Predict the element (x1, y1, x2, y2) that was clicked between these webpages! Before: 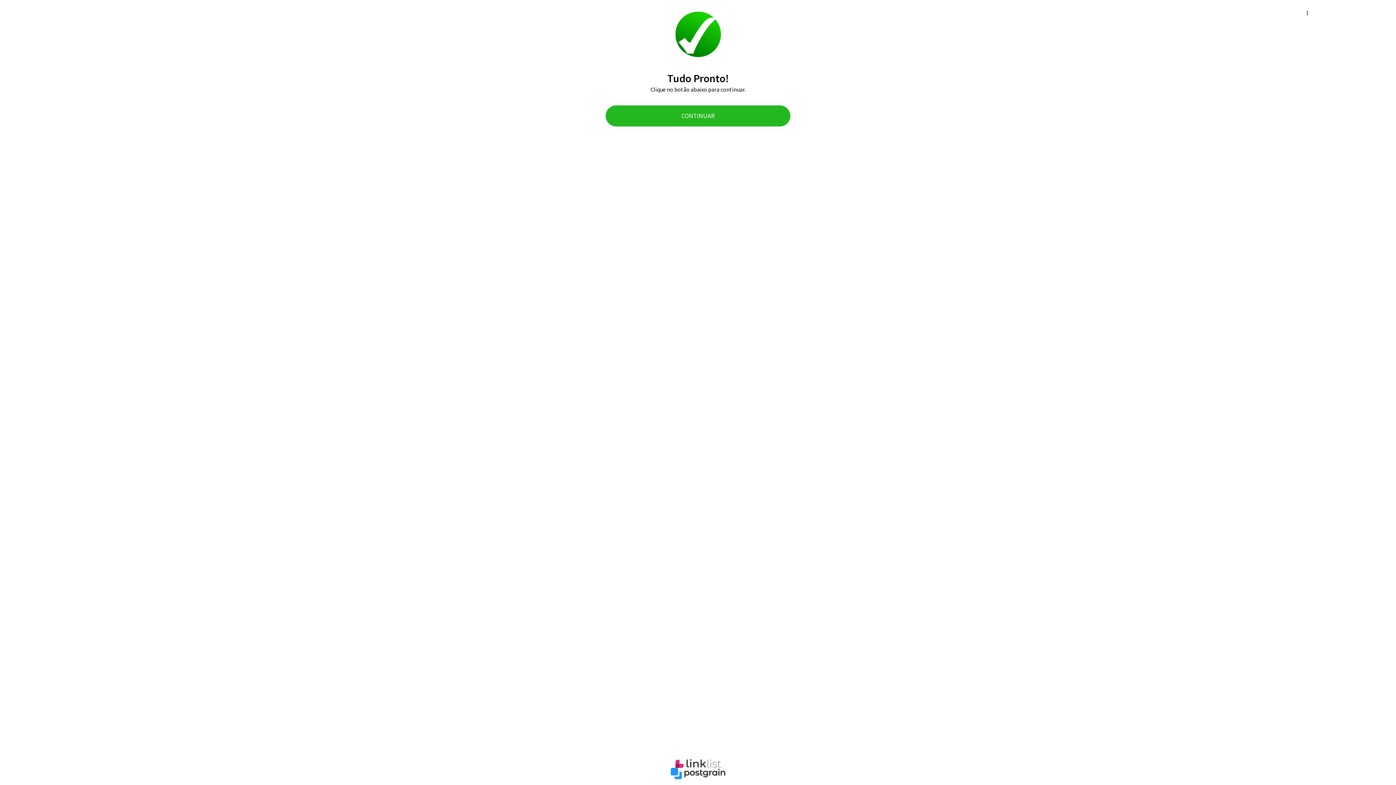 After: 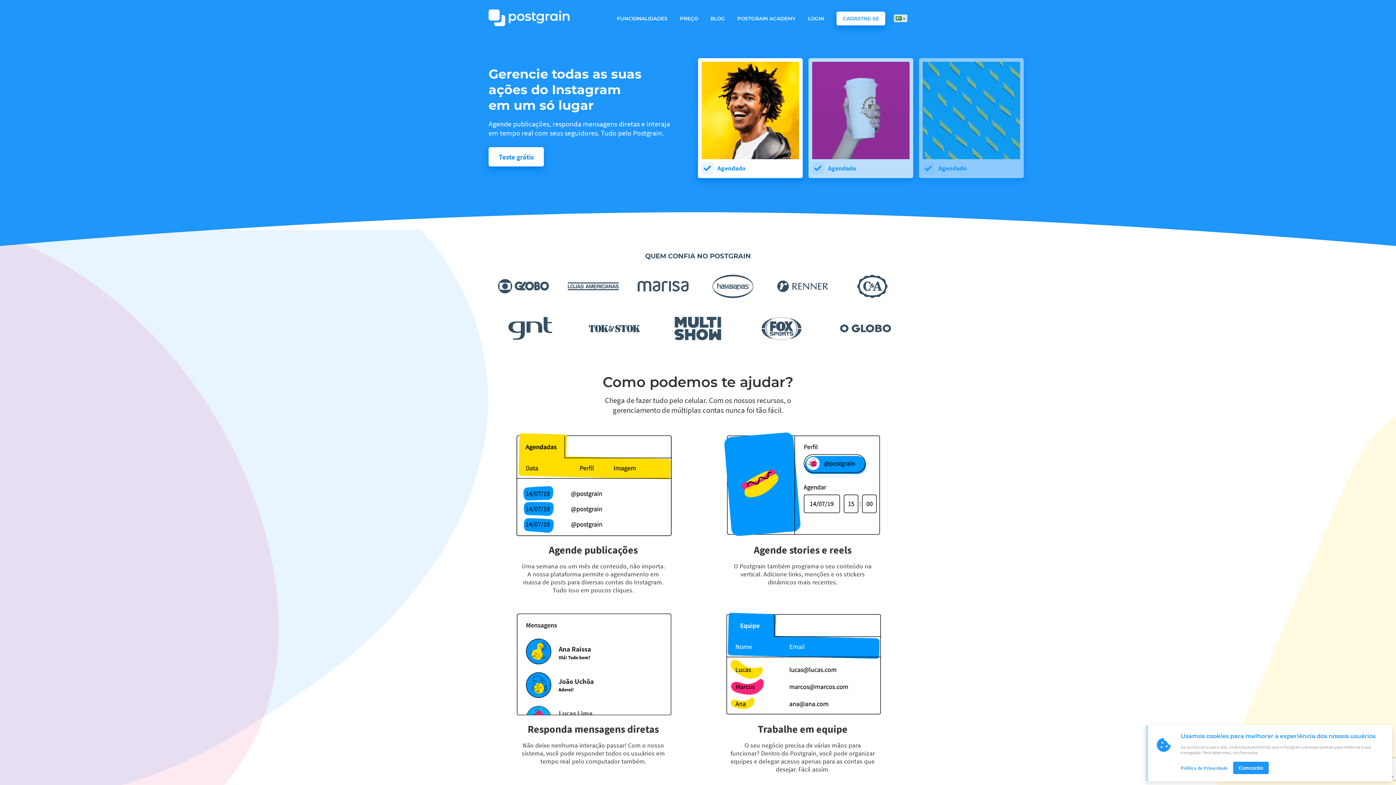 Action: label: Postgrain bbox: (670, 768, 725, 779)